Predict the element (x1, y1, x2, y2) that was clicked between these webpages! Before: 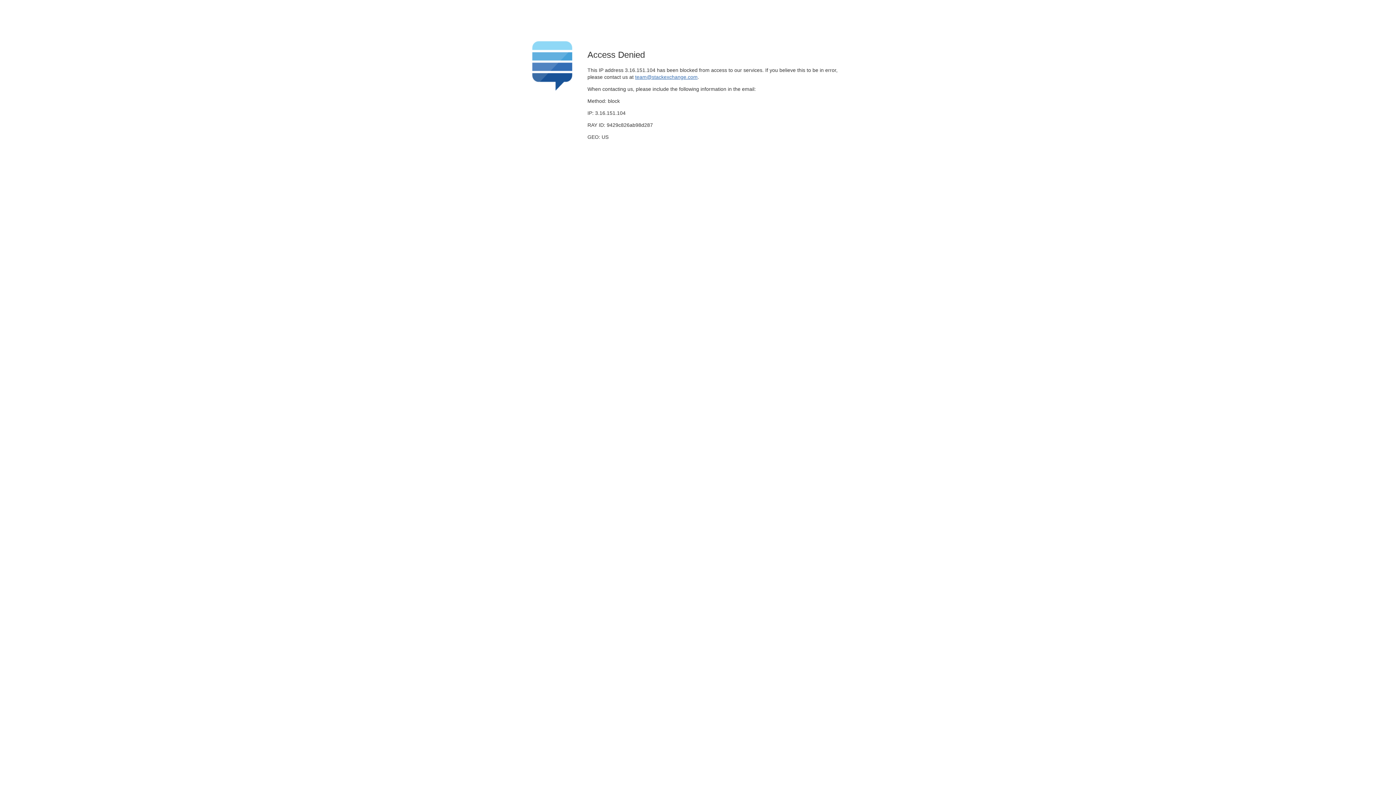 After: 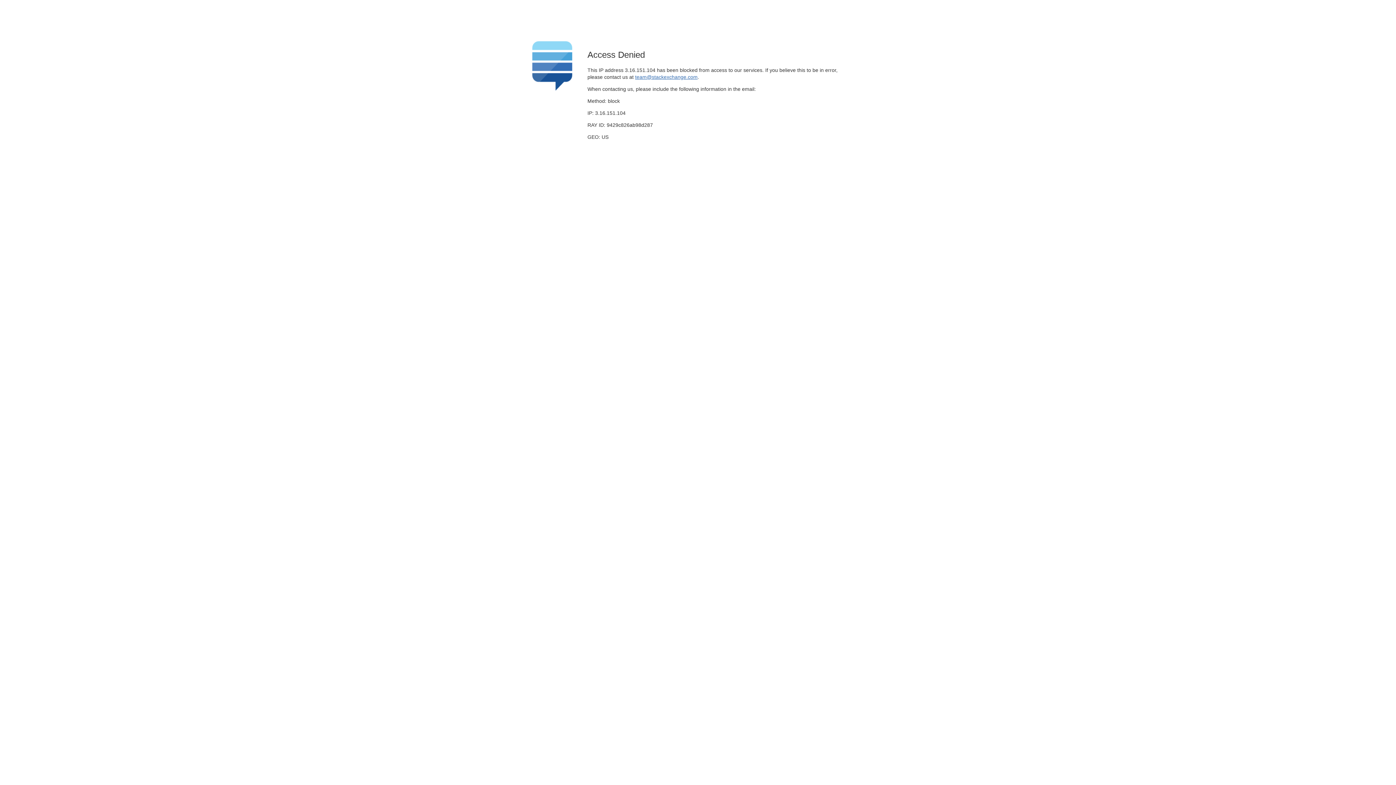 Action: bbox: (635, 74, 697, 79) label: team@stackexchange.com